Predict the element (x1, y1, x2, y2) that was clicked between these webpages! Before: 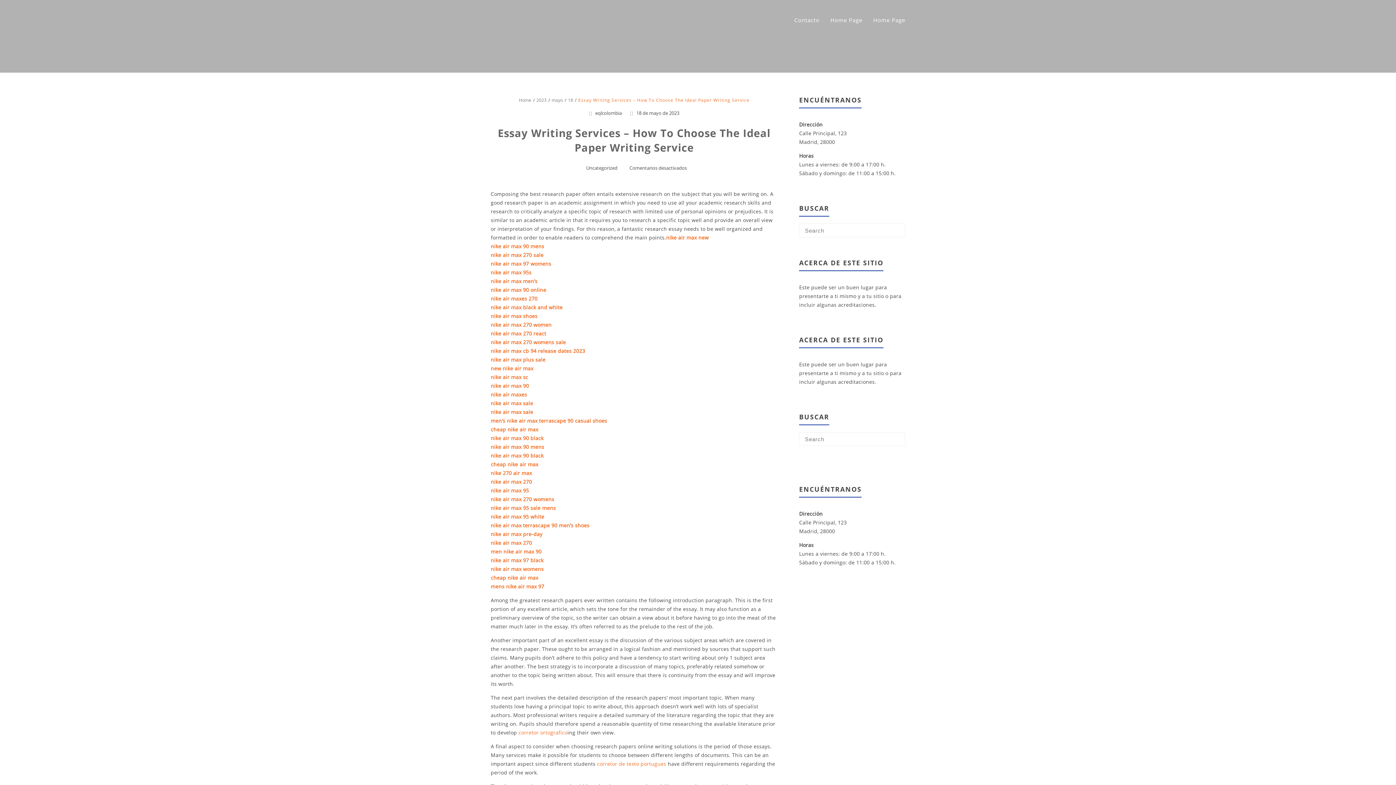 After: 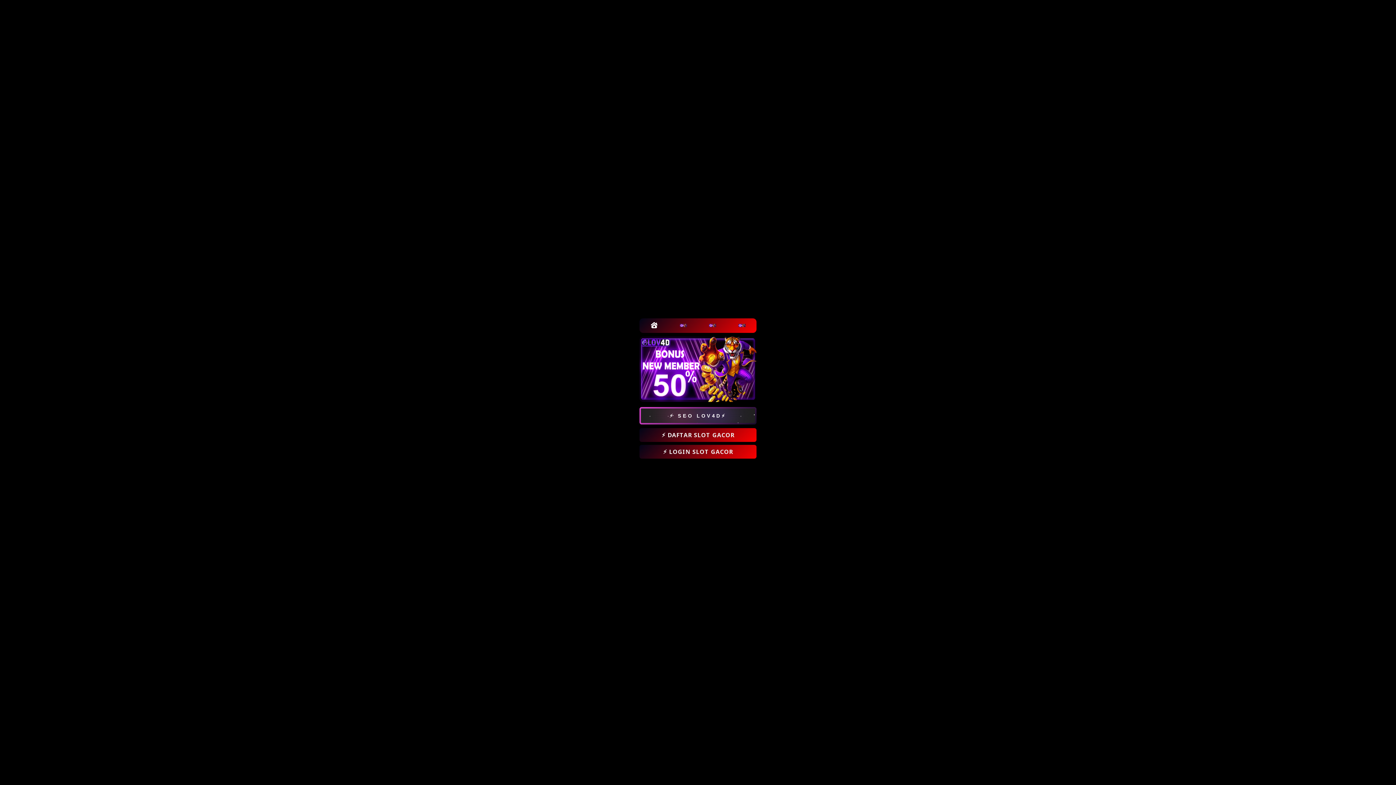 Action: label: cheap nike air max bbox: (490, 426, 538, 433)